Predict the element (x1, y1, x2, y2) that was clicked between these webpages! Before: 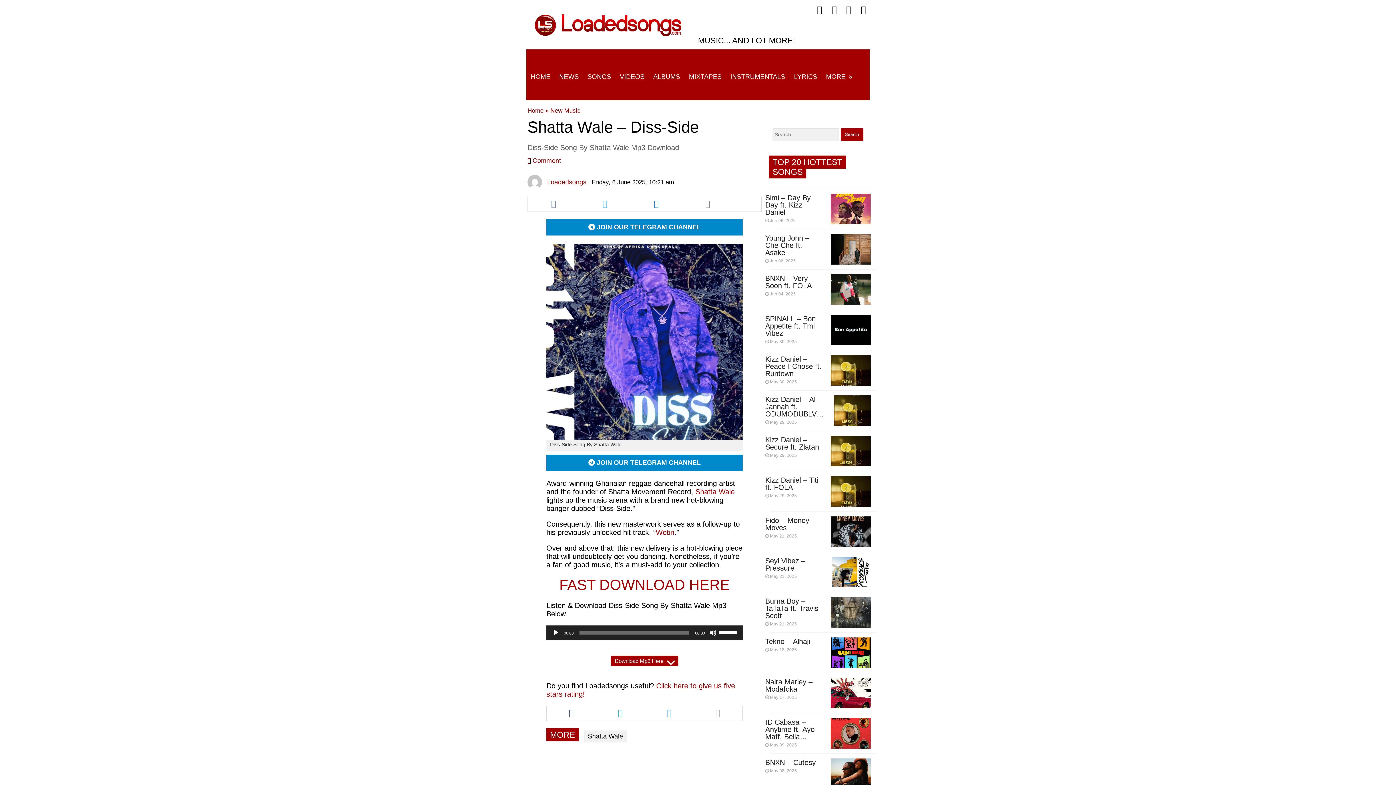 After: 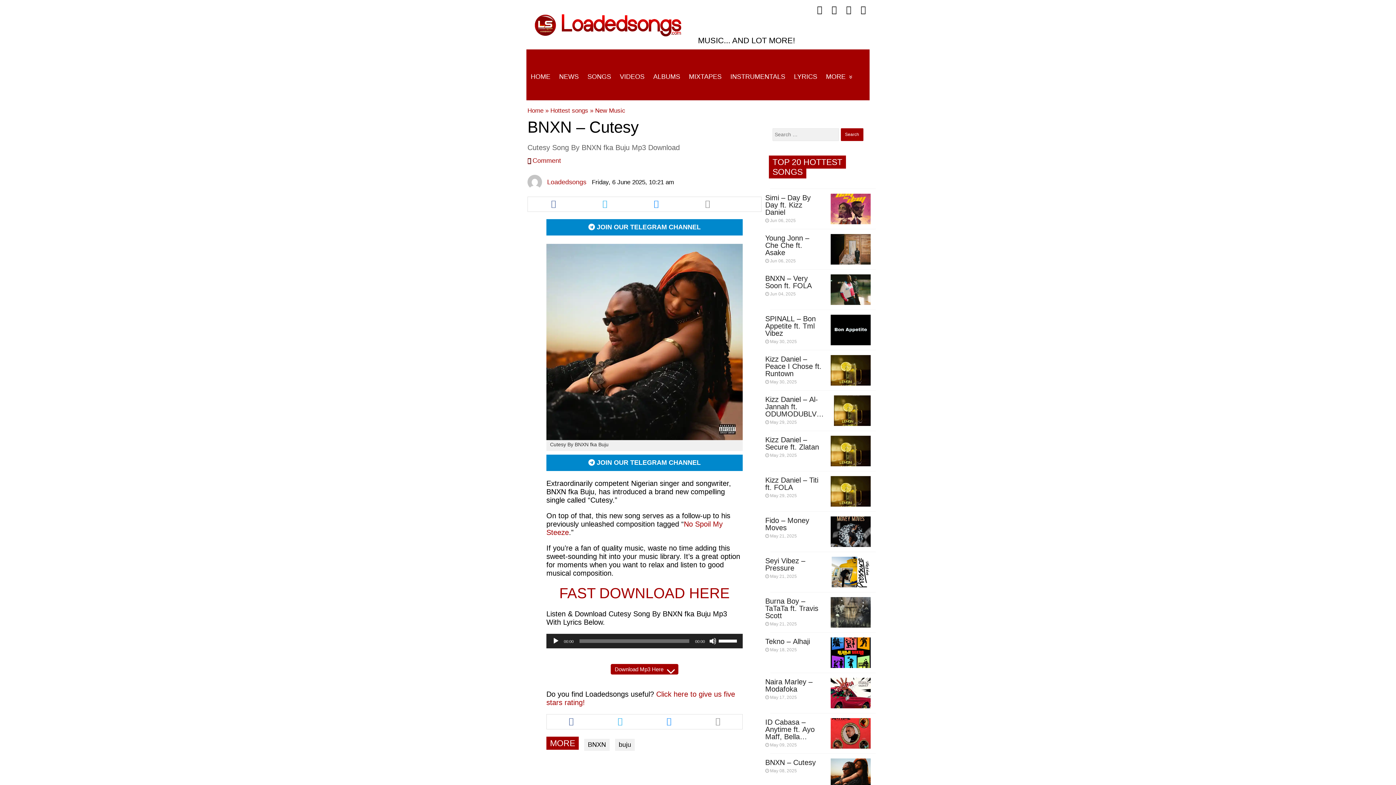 Action: bbox: (765, 759, 823, 774) label: BNXN – Cutesy
 May 08, 2025